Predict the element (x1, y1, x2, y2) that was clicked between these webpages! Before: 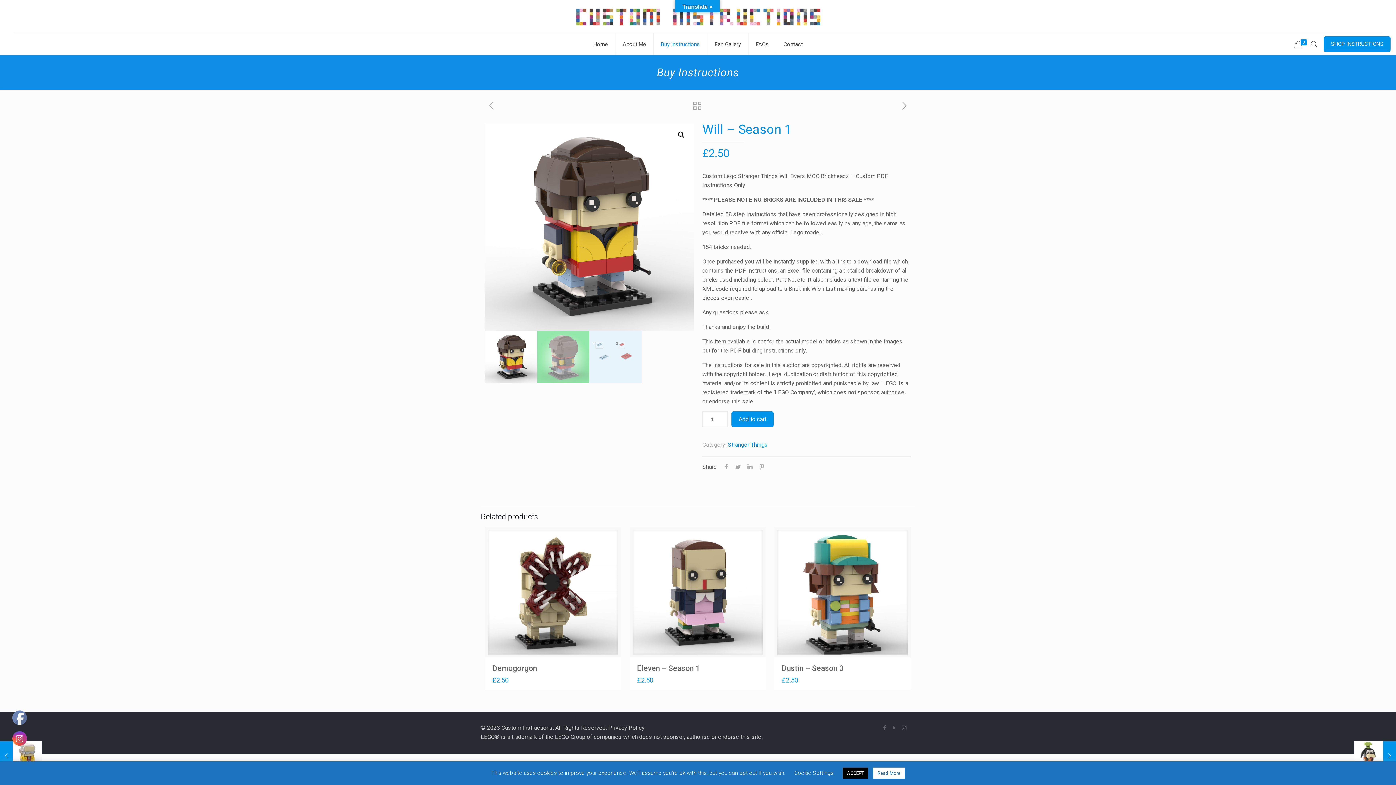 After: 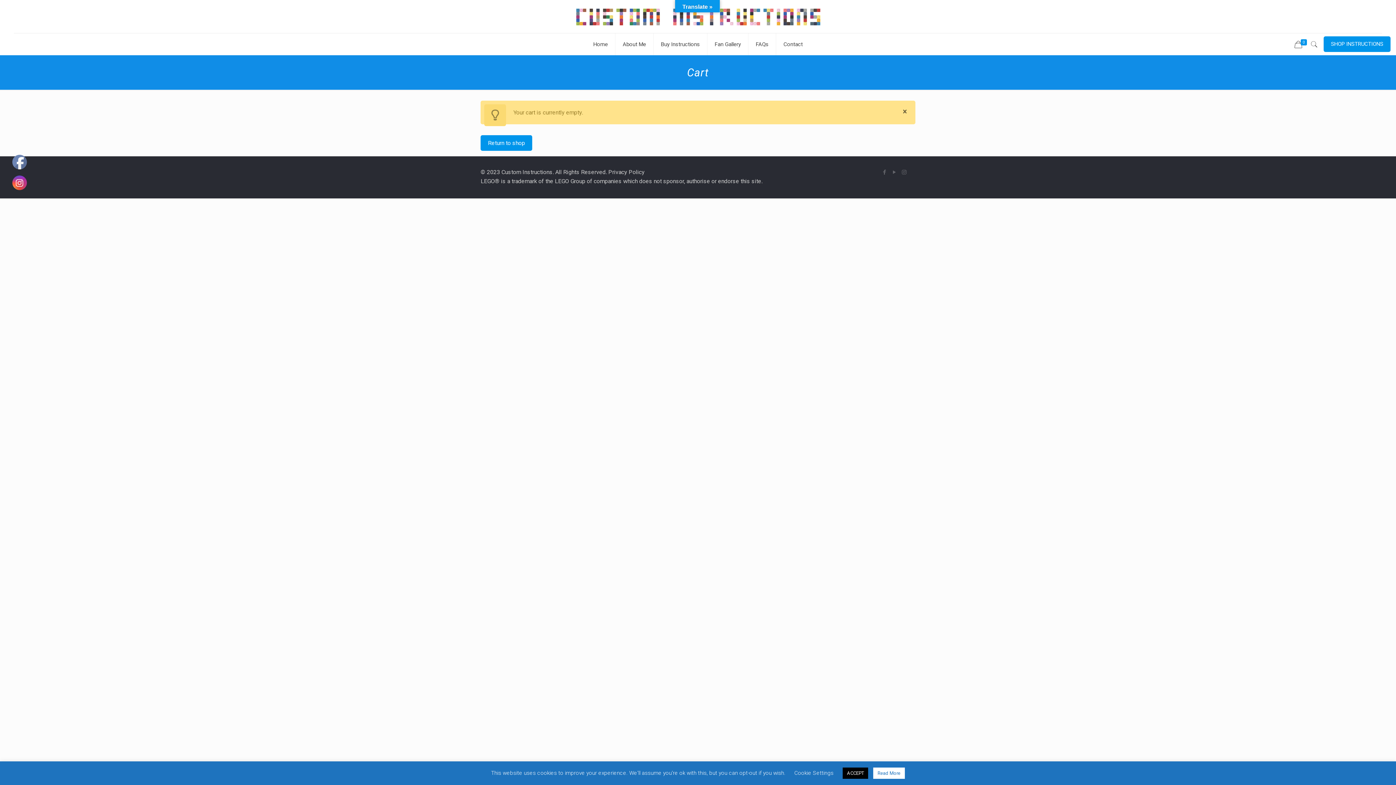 Action: label: 0 bbox: (1293, 40, 1310, 49)